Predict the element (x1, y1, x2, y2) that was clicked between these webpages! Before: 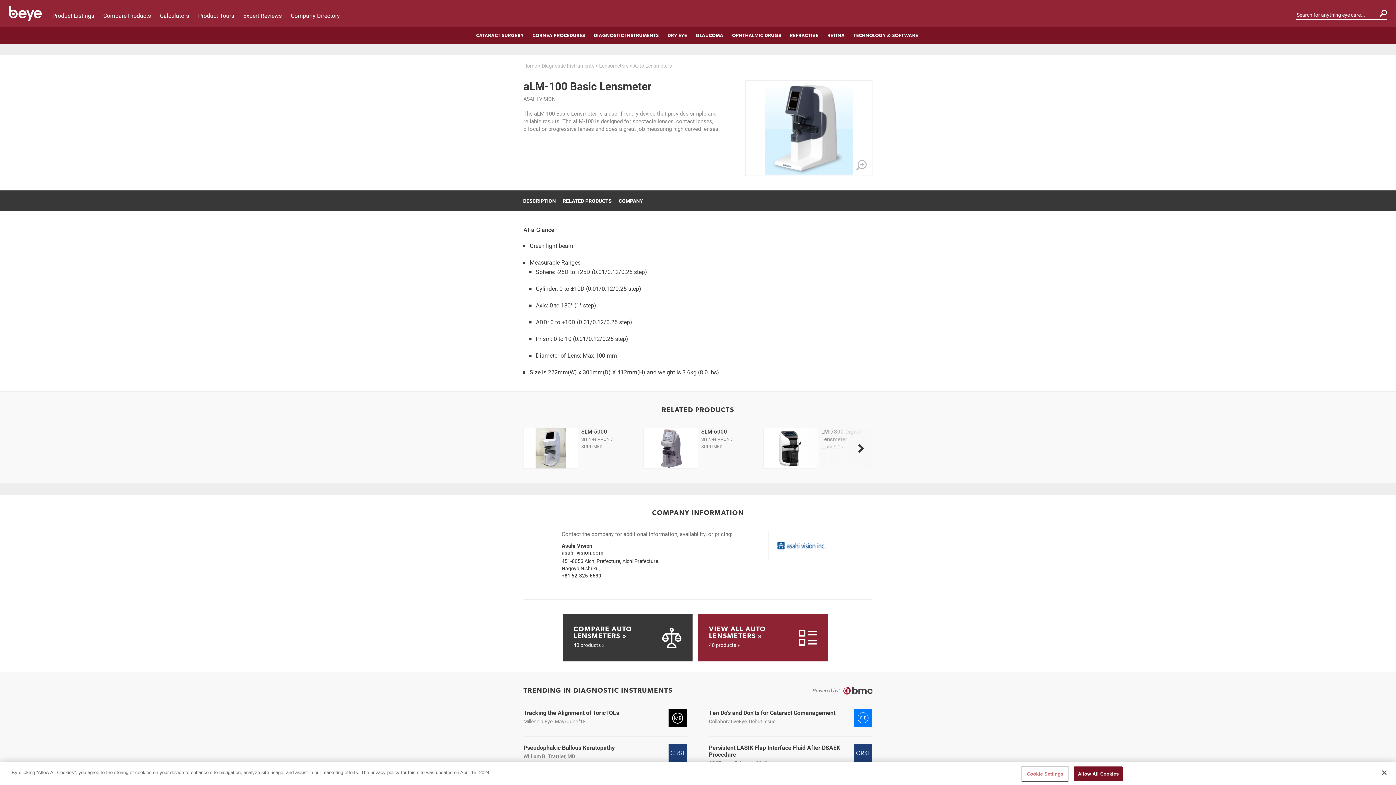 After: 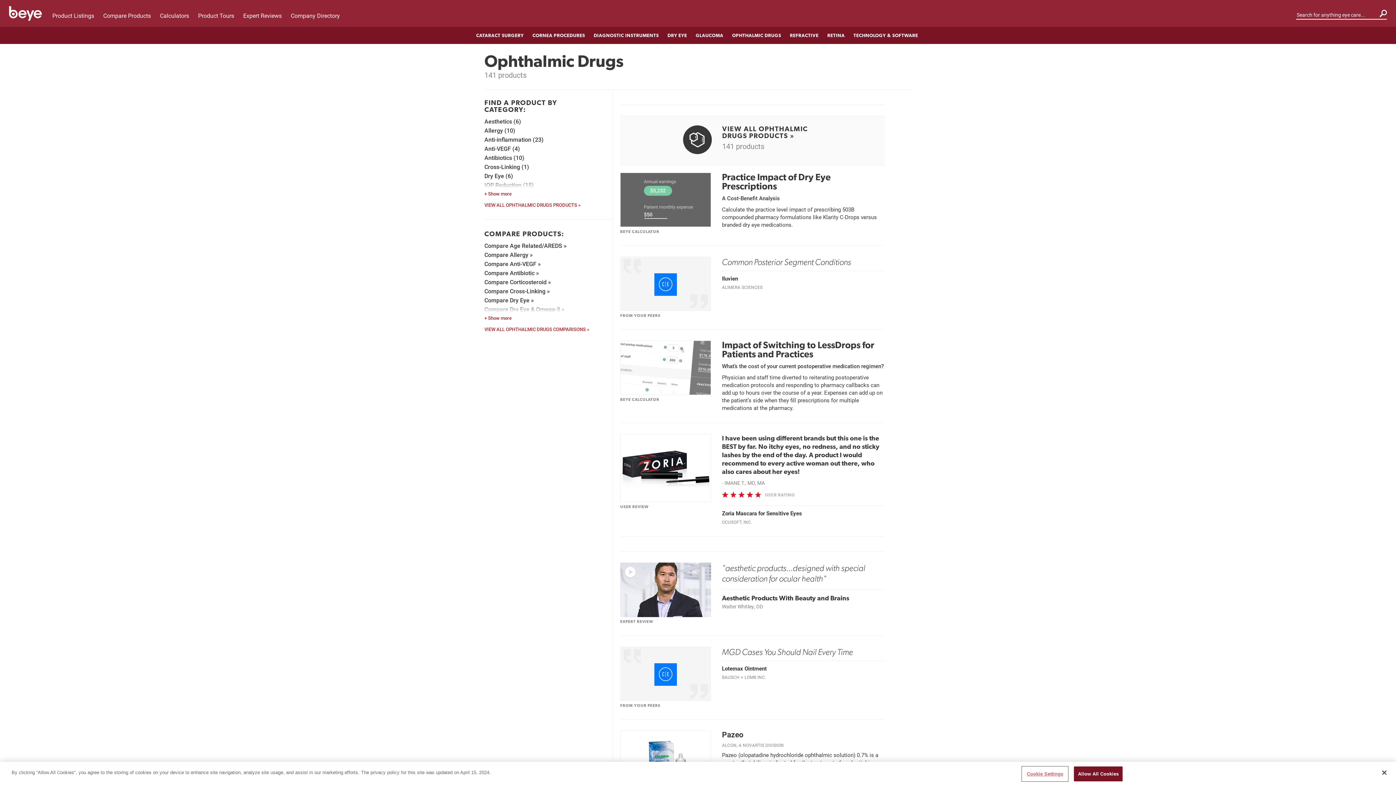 Action: label: OPHTHALMIC DRUGS bbox: (732, 32, 781, 38)